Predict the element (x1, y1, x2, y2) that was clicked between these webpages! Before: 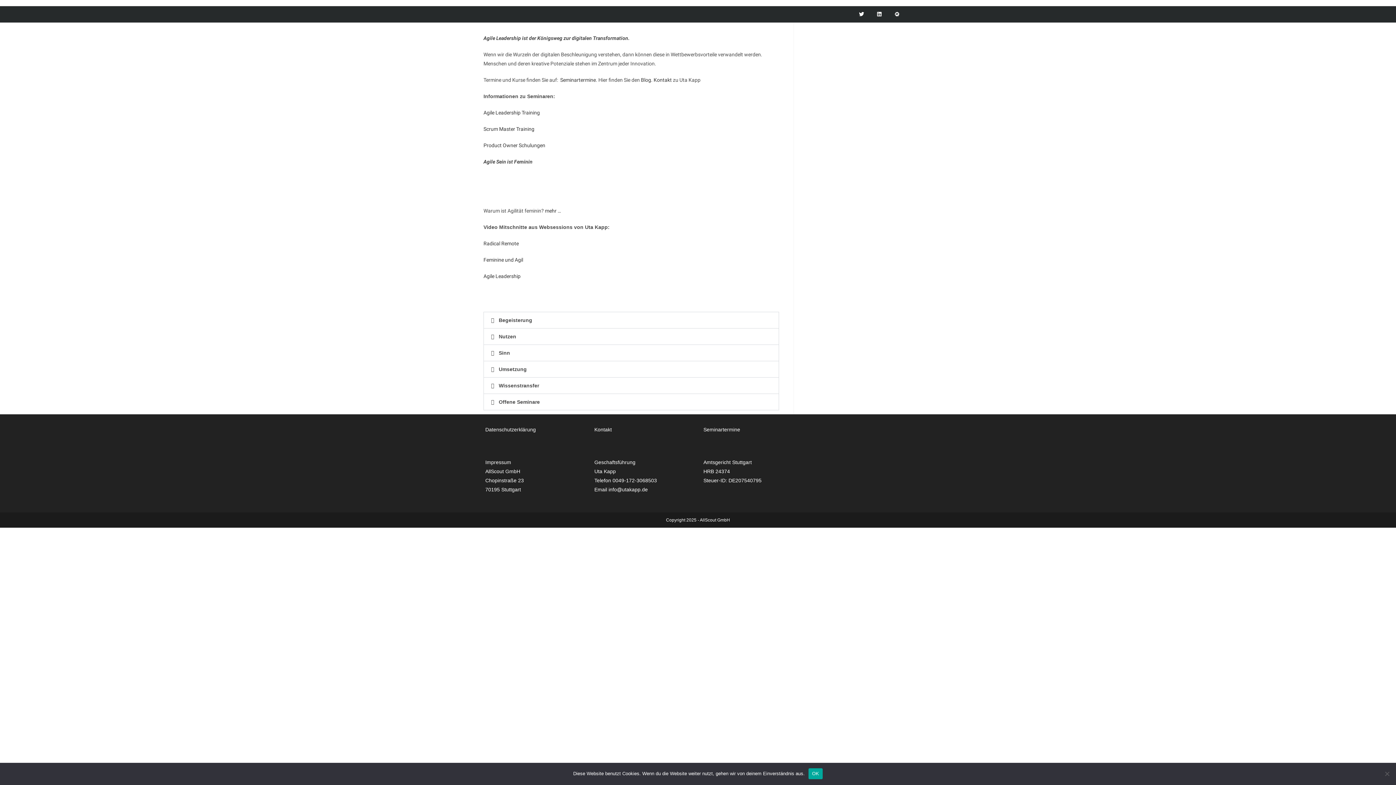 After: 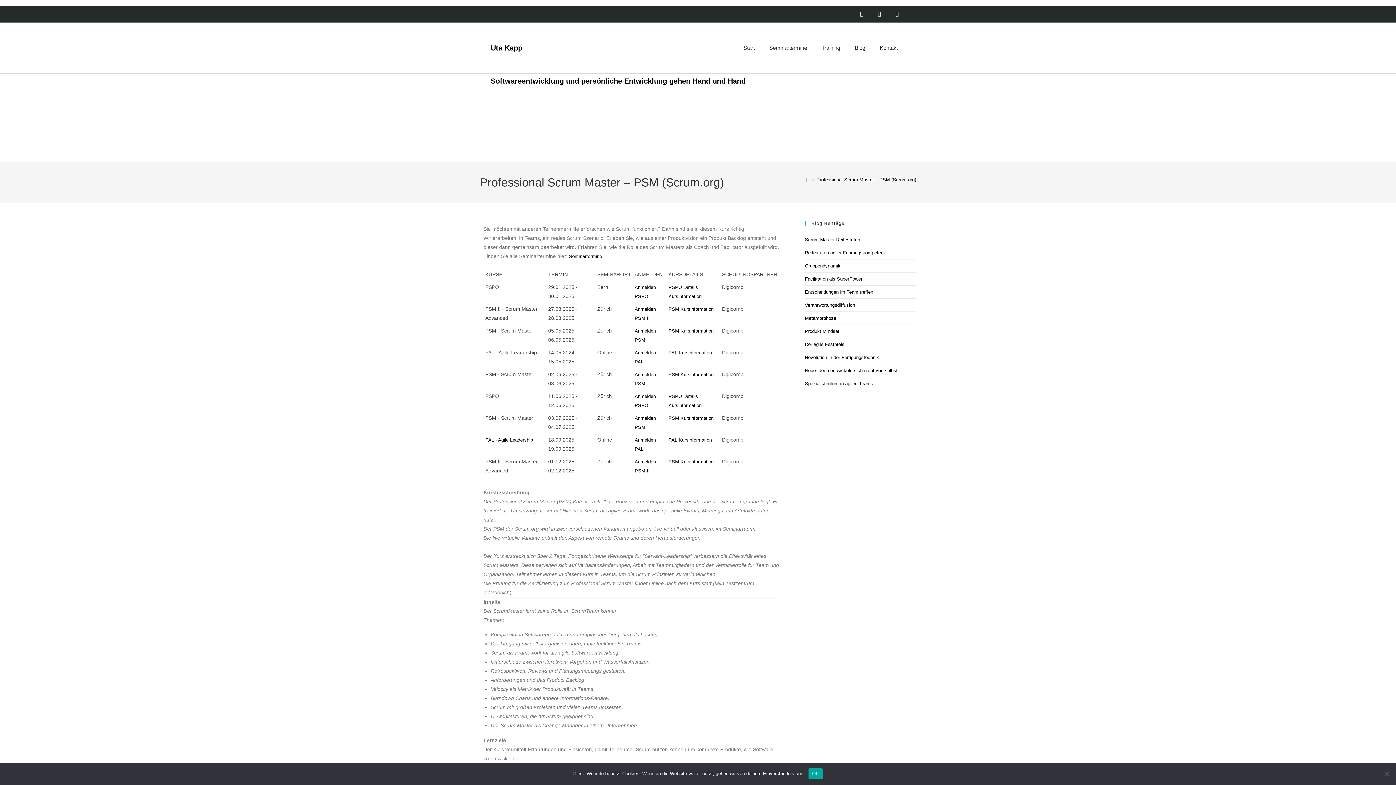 Action: bbox: (483, 126, 534, 132) label: Scrum Master Training